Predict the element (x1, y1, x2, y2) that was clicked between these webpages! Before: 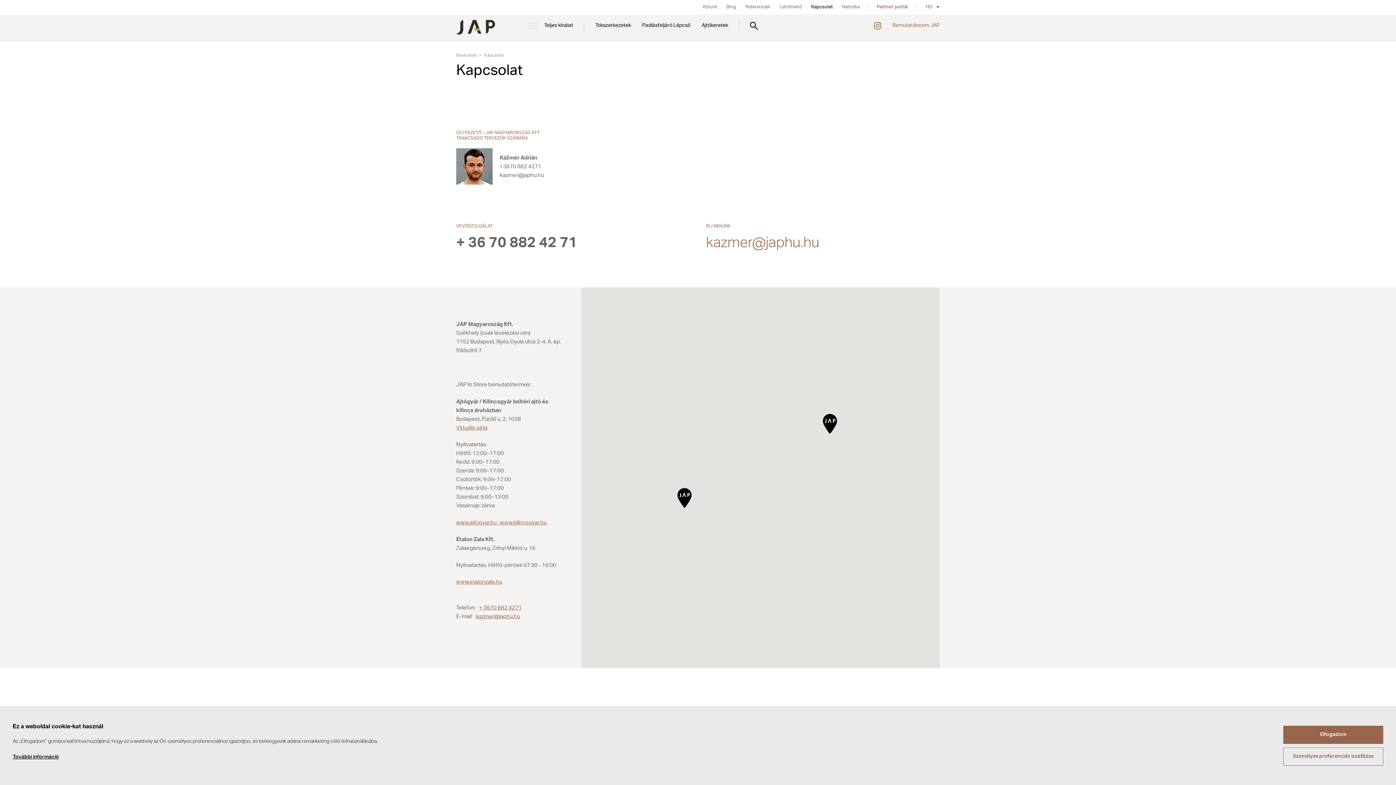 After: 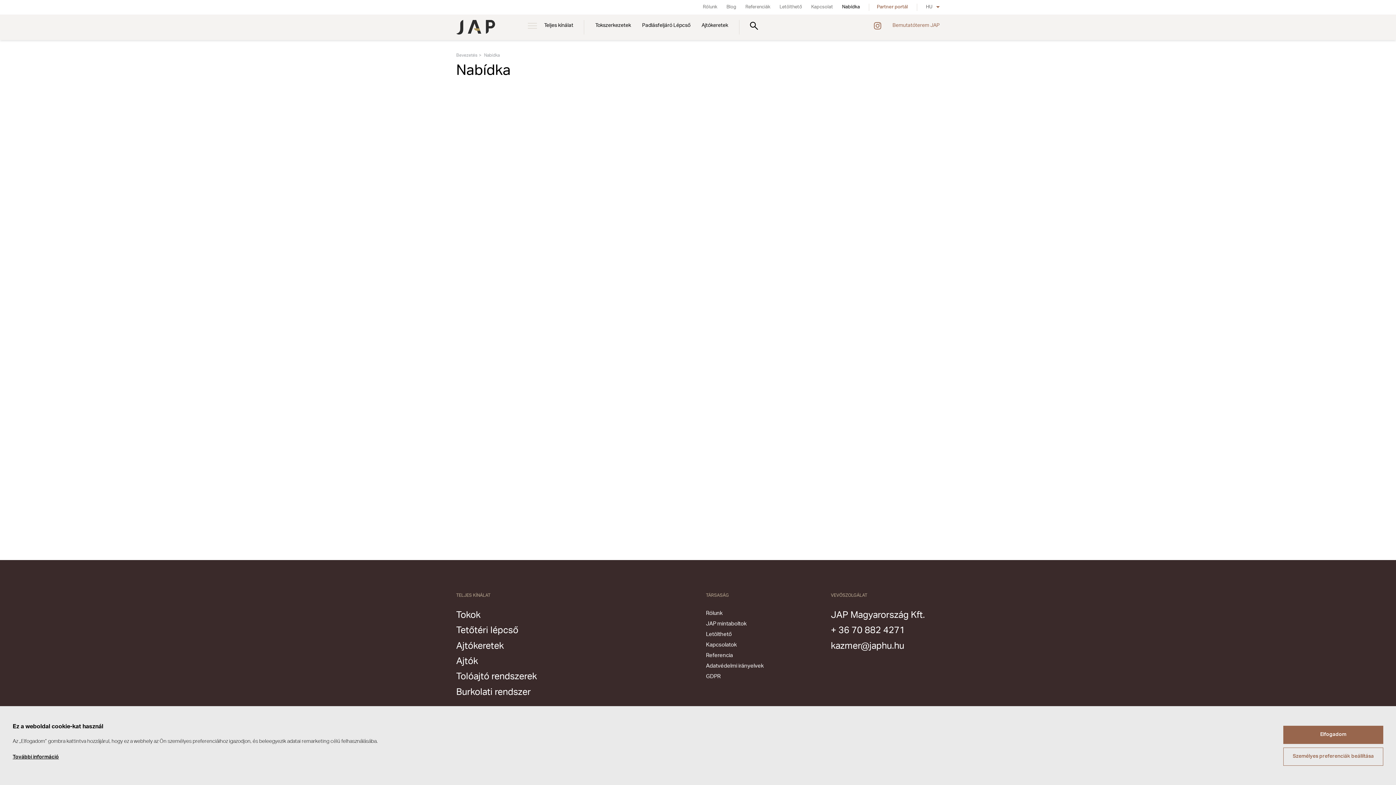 Action: label: Nabídka bbox: (842, 0, 860, 14)